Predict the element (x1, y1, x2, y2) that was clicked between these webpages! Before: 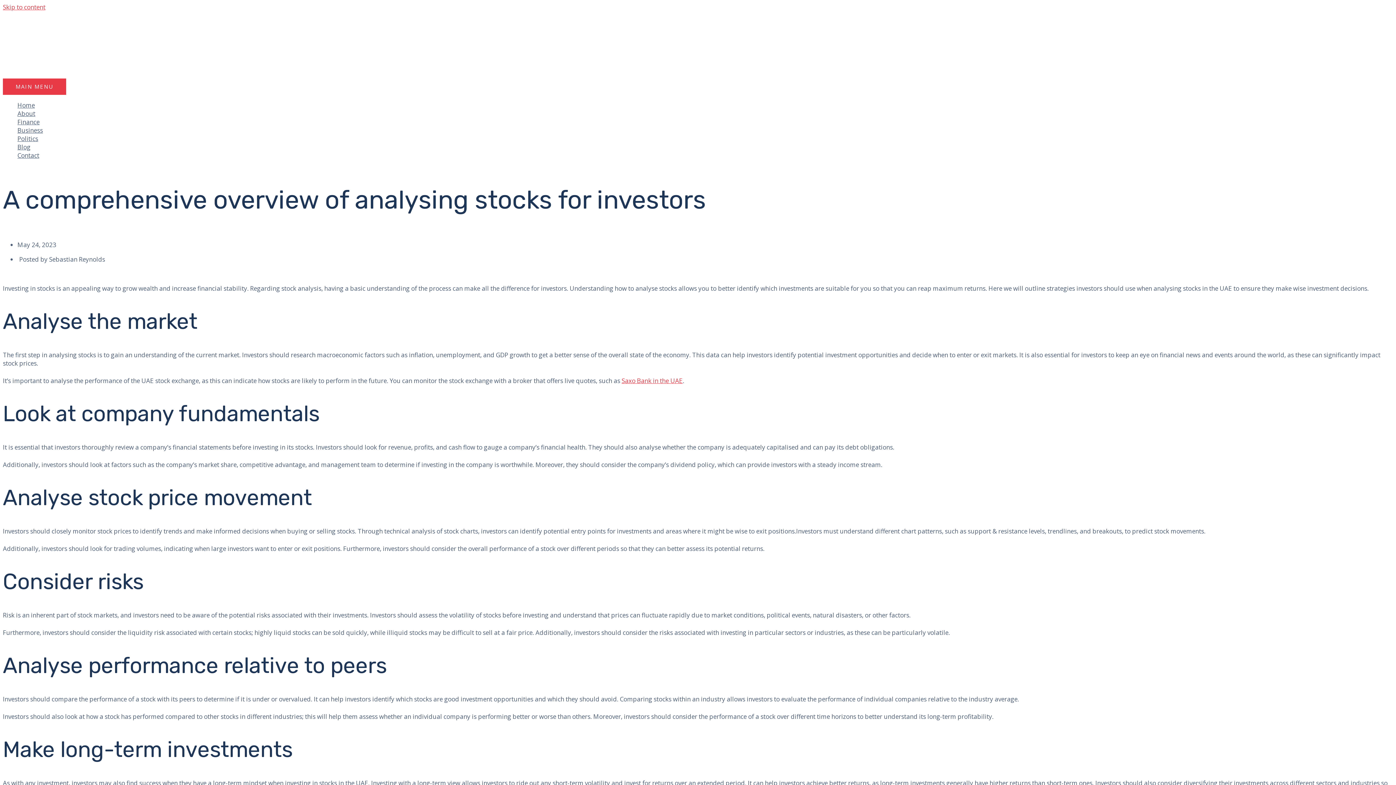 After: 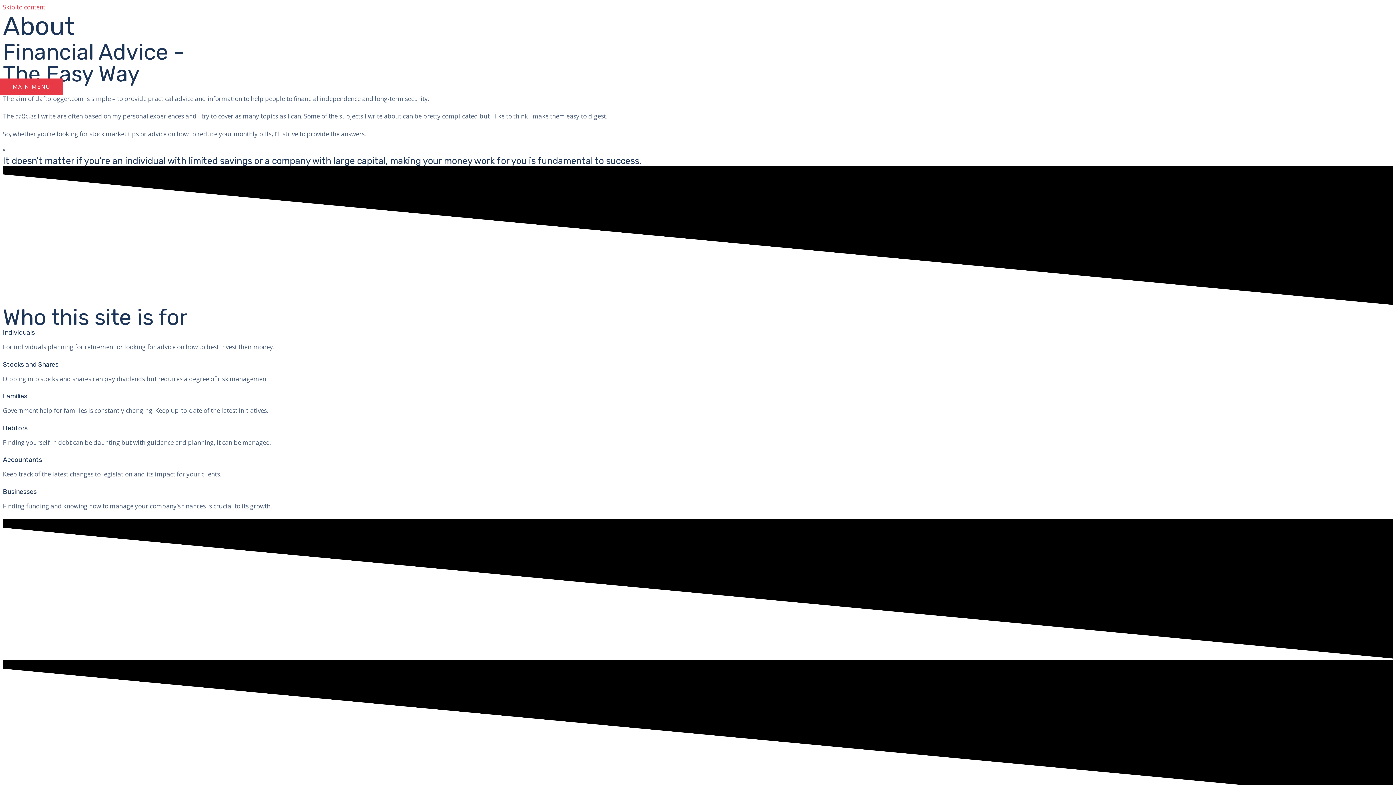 Action: bbox: (17, 109, 432, 117) label: About